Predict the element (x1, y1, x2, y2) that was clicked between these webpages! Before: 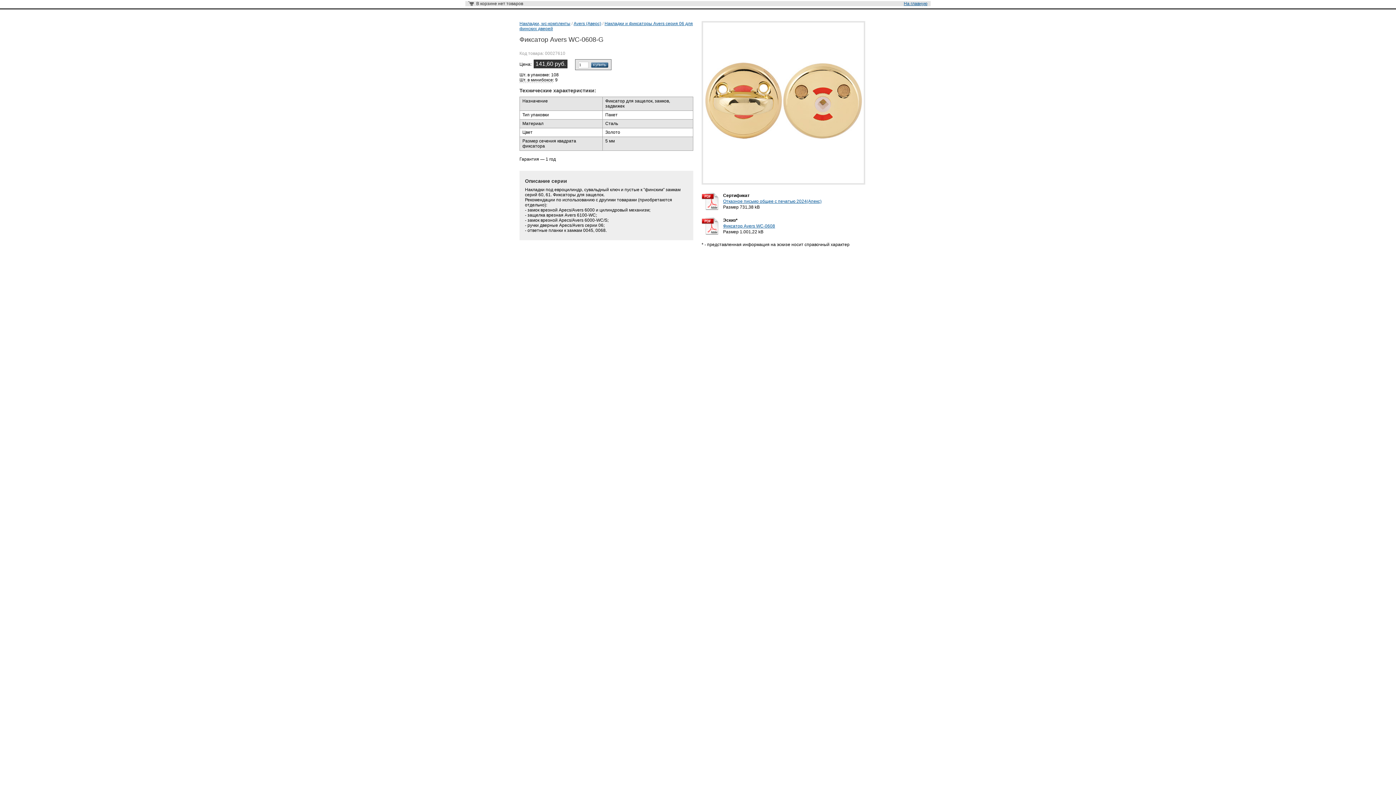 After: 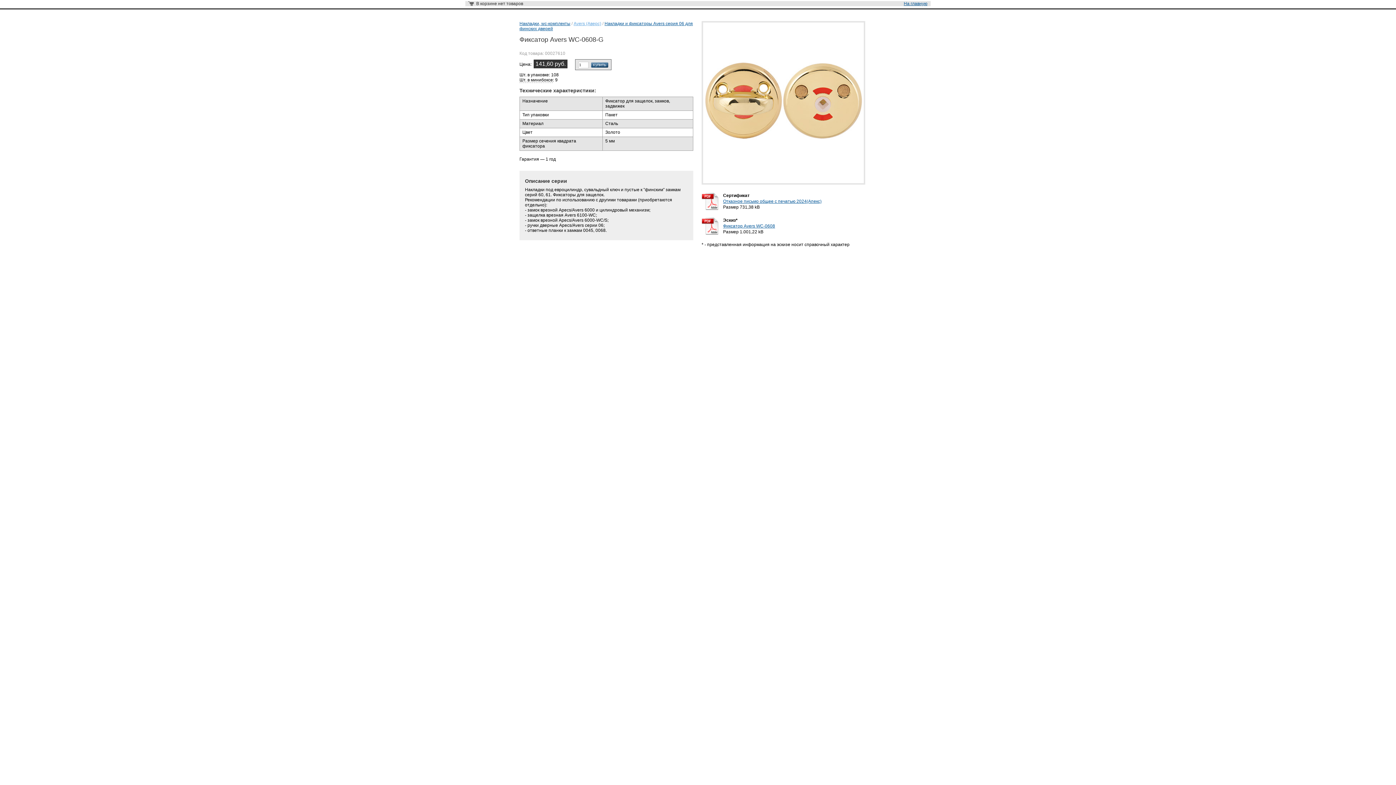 Action: bbox: (573, 21, 601, 26) label: Avers (Аверс)